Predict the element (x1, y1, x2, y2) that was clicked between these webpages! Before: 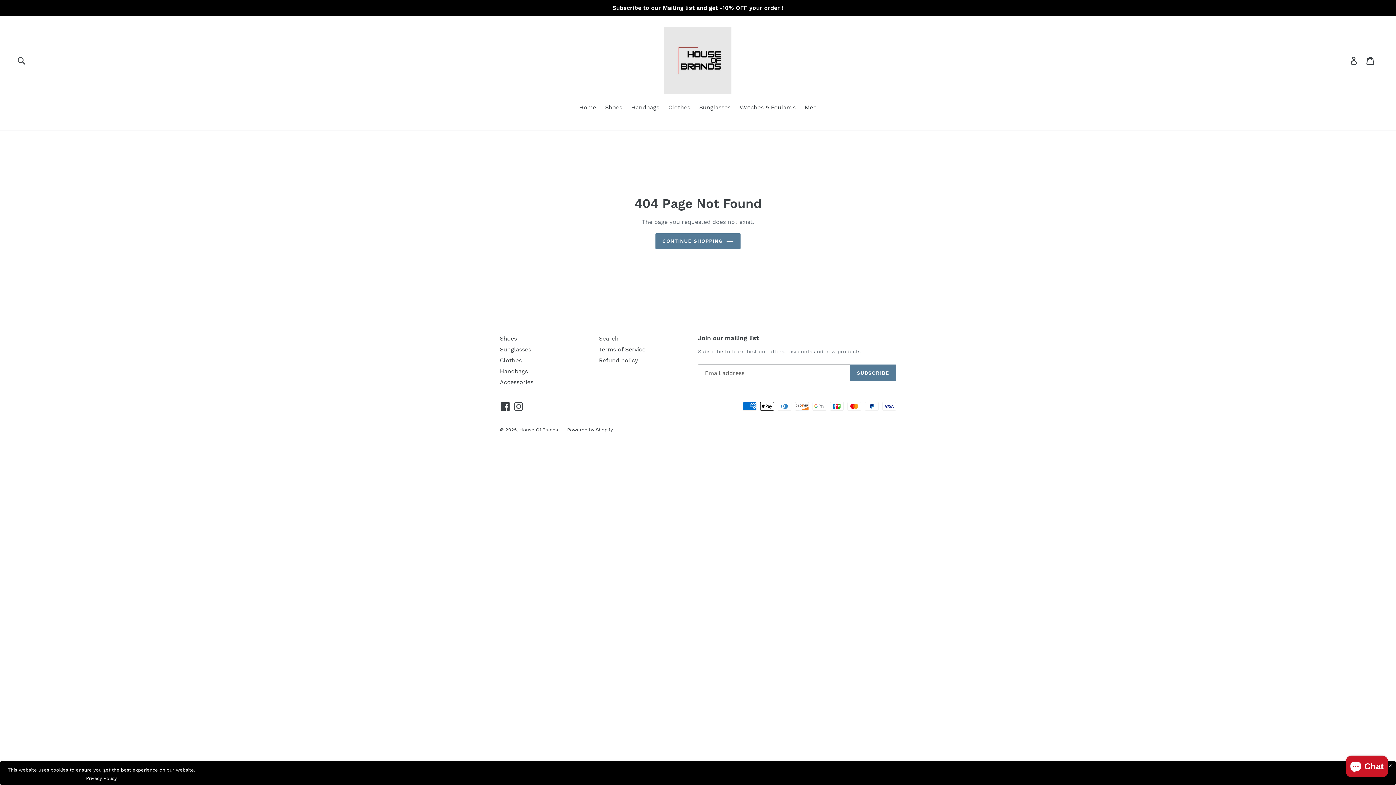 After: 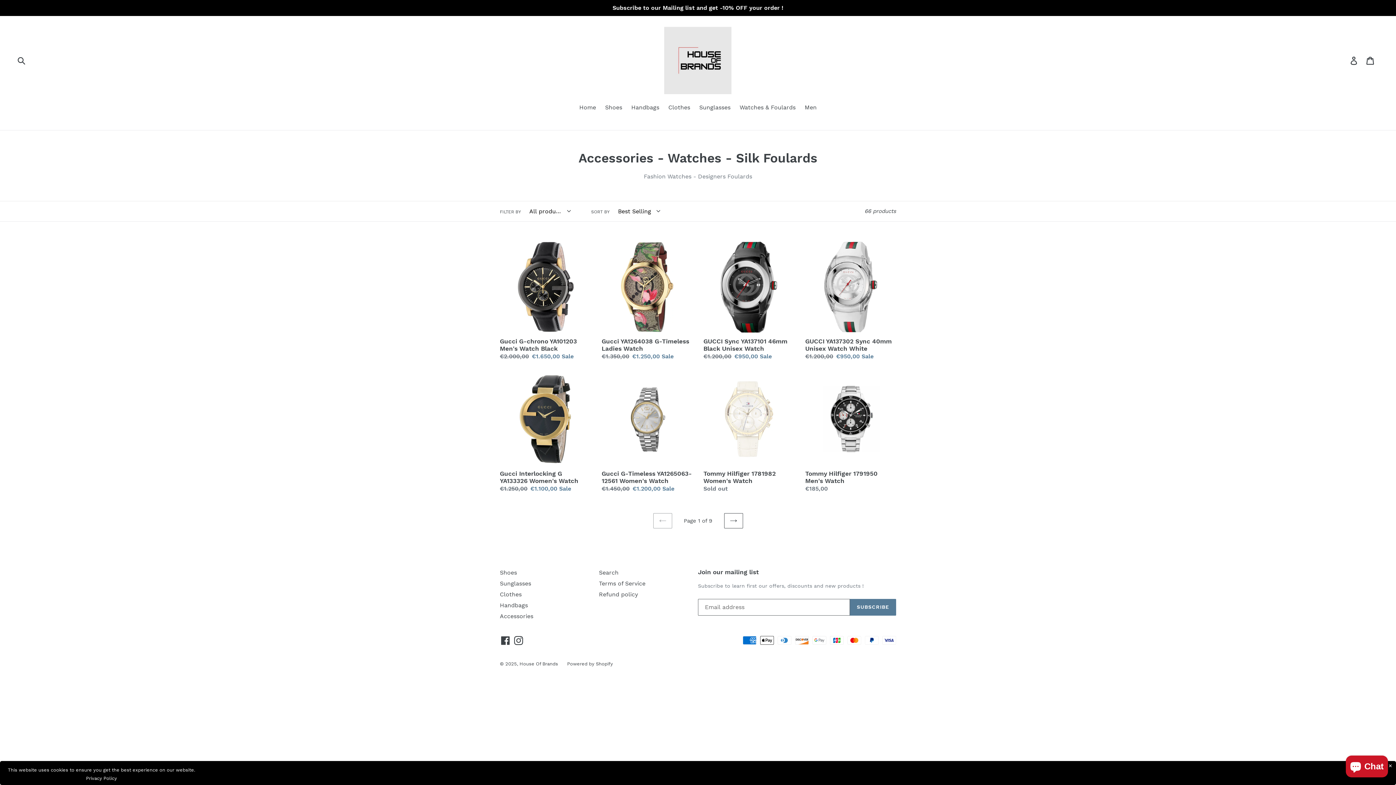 Action: label: Watches & Foulards bbox: (736, 103, 799, 113)